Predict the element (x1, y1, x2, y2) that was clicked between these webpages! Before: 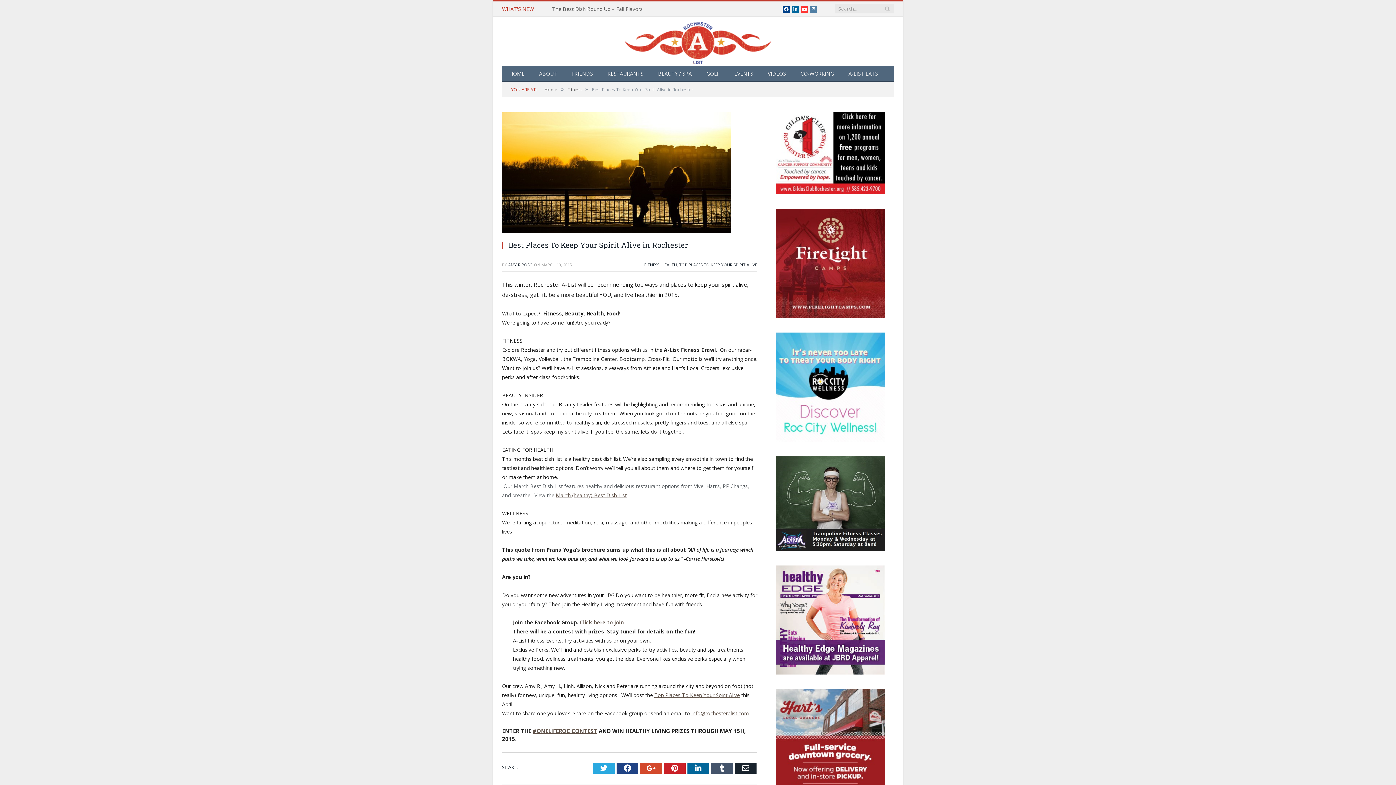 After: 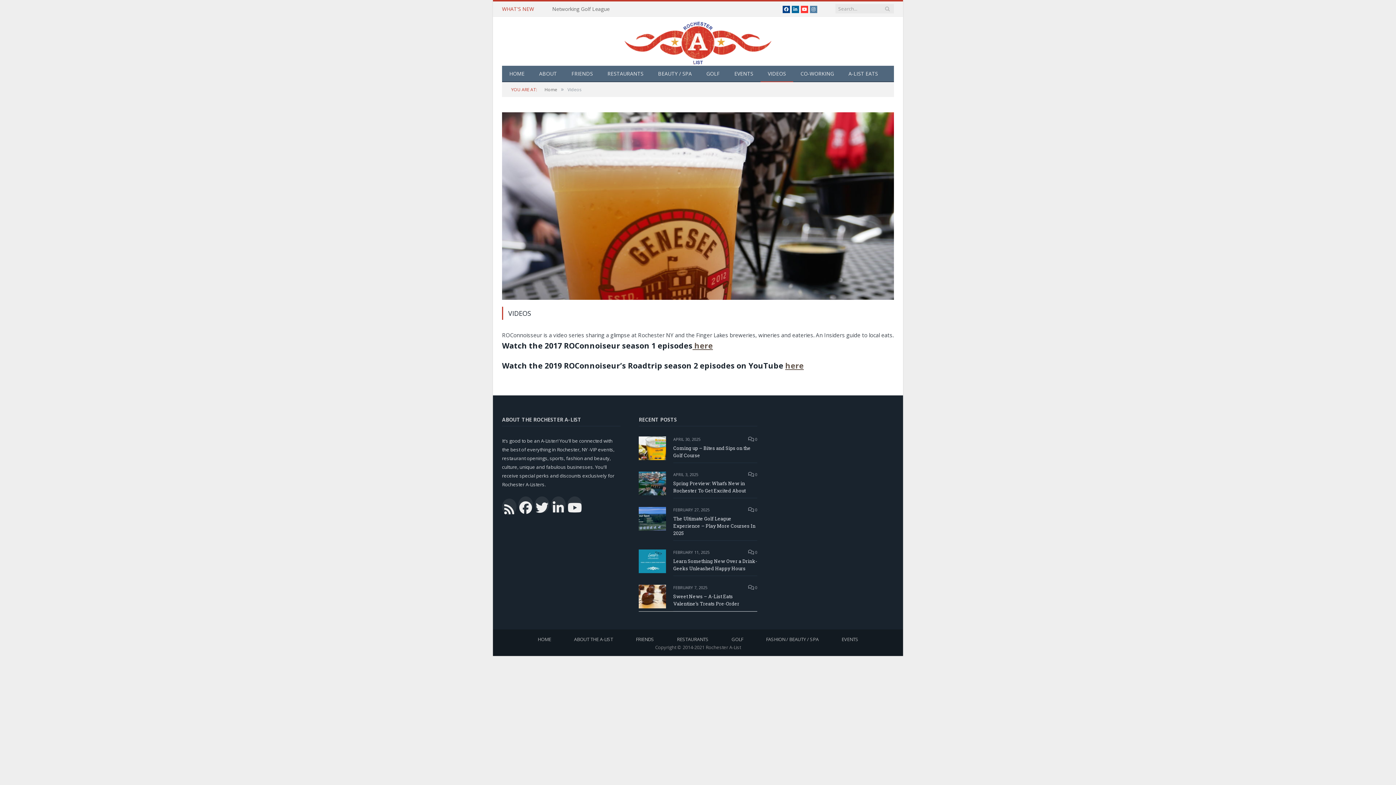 Action: label: VIDEOS bbox: (760, 65, 793, 82)